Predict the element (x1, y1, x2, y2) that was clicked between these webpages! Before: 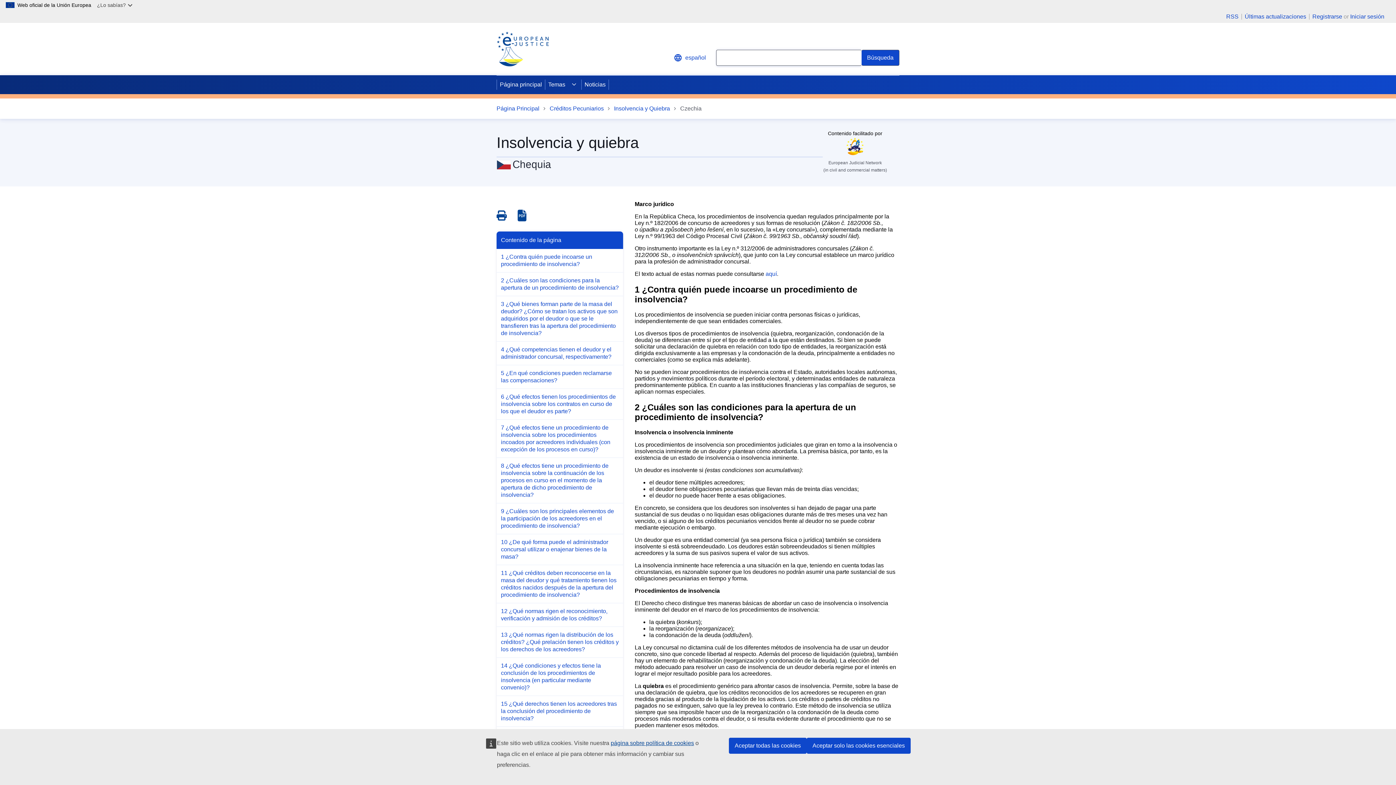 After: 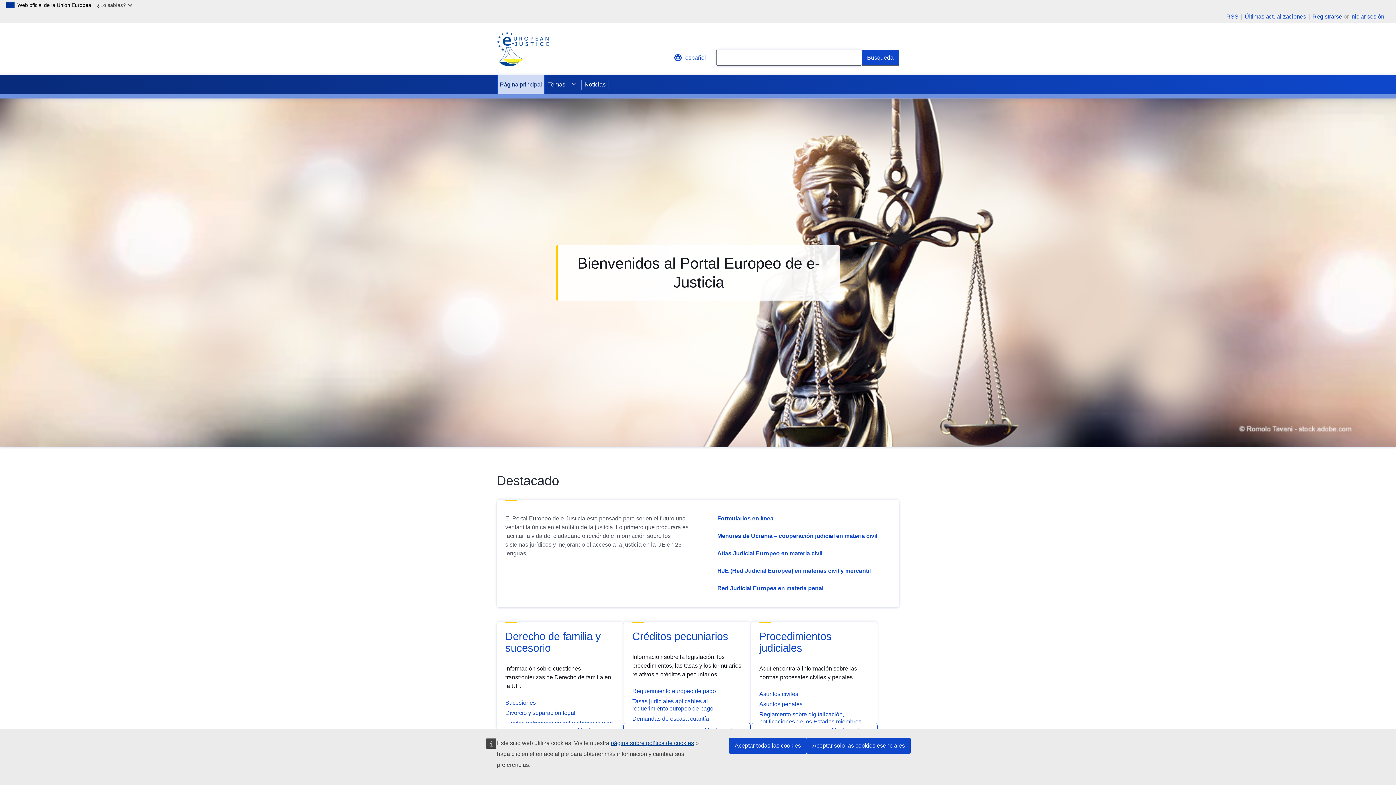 Action: bbox: (497, 75, 545, 94) label: Página principal